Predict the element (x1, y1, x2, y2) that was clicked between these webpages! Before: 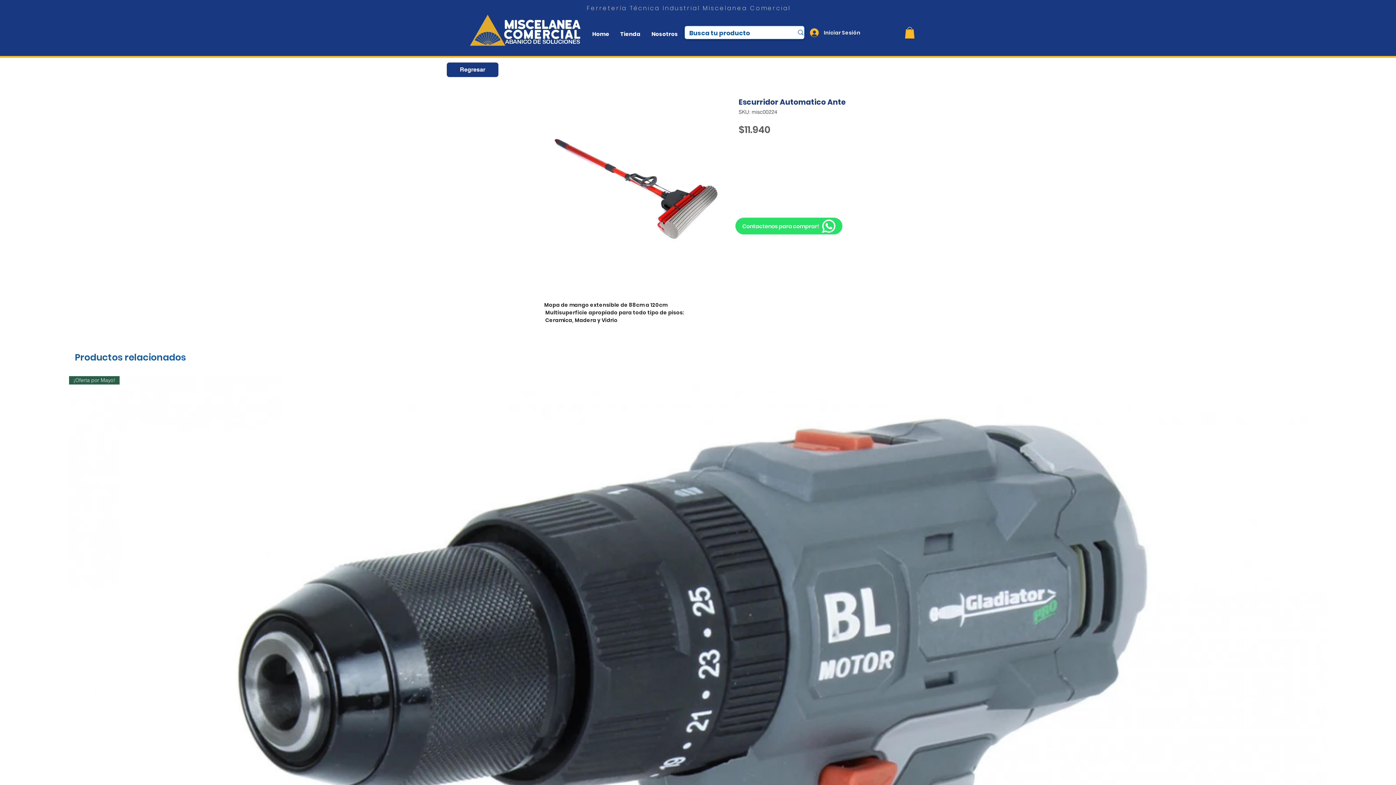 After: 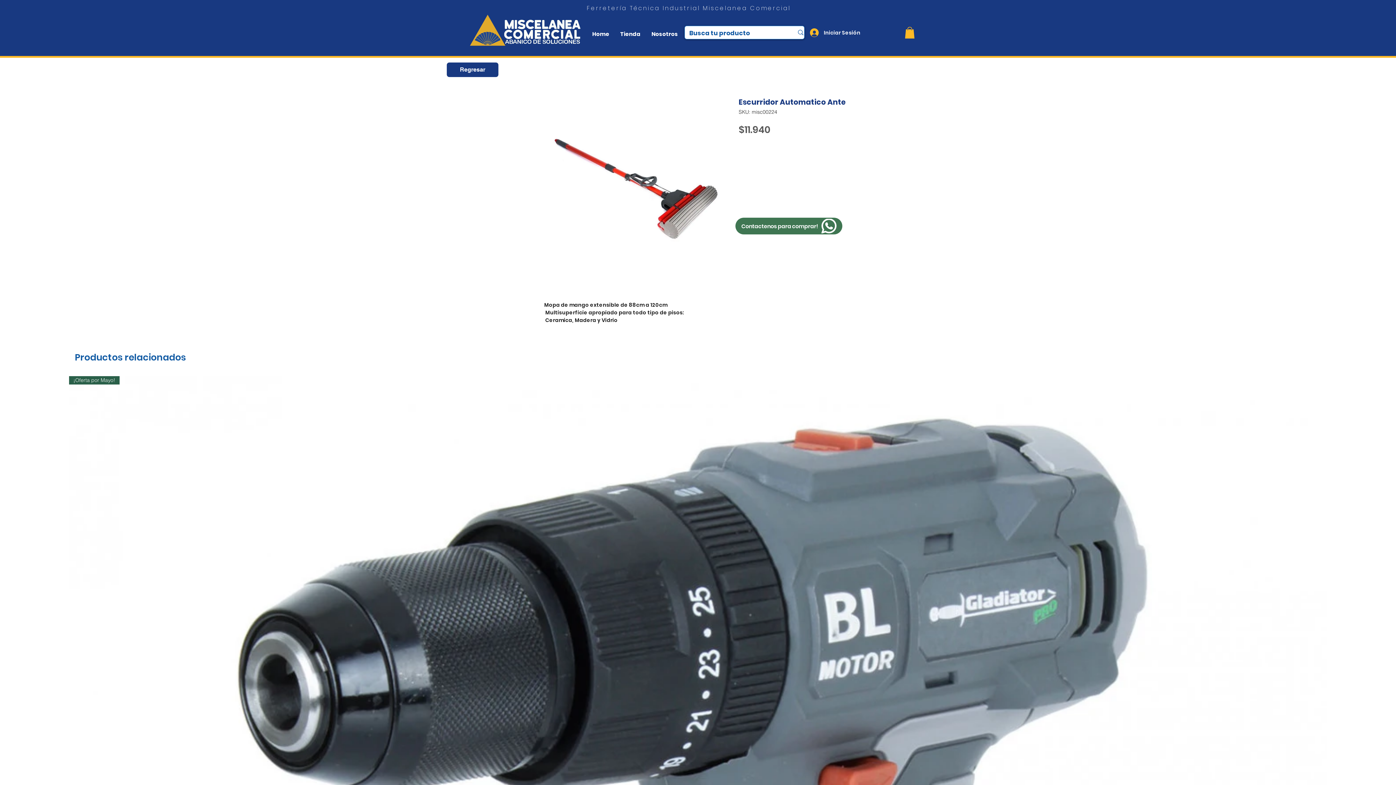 Action: label: Contactenos para comprar! bbox: (735, 217, 842, 234)